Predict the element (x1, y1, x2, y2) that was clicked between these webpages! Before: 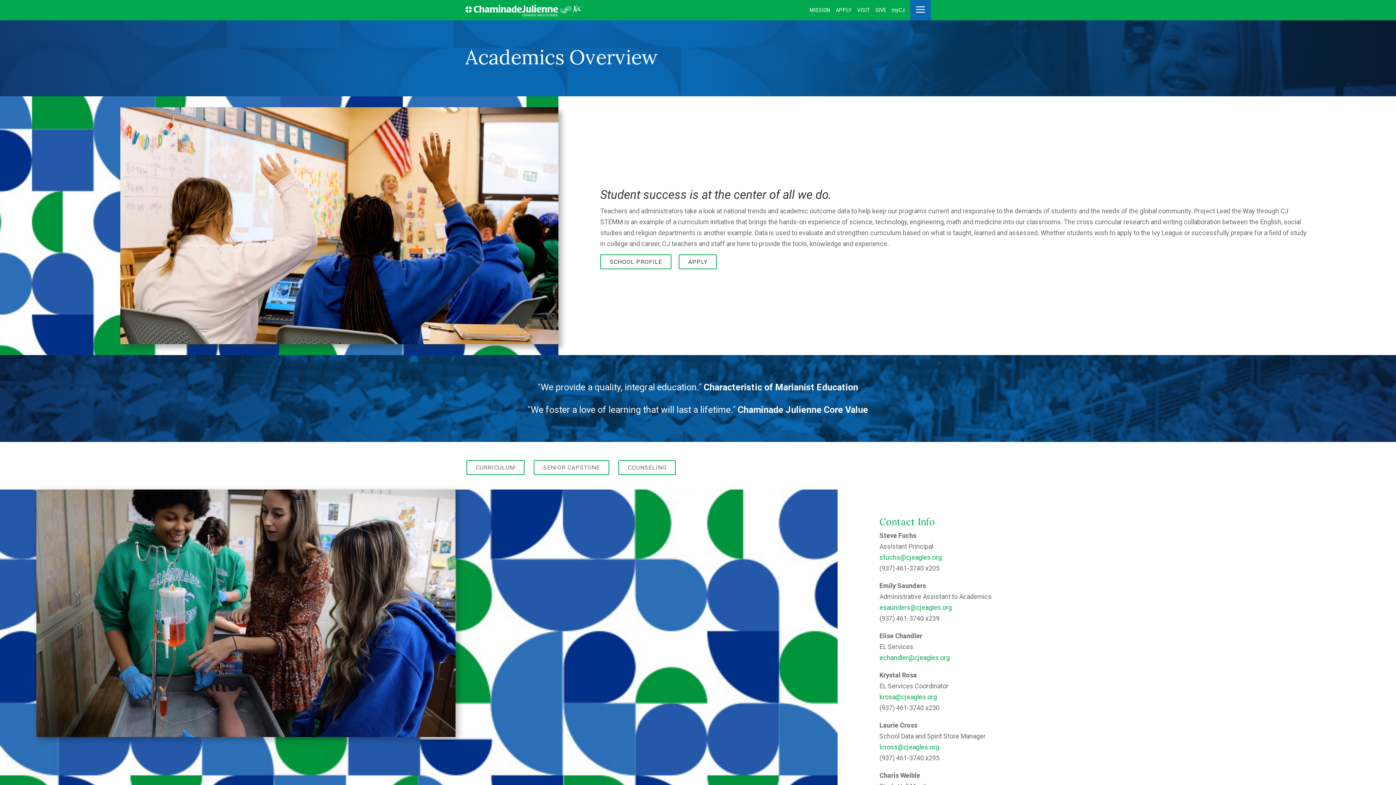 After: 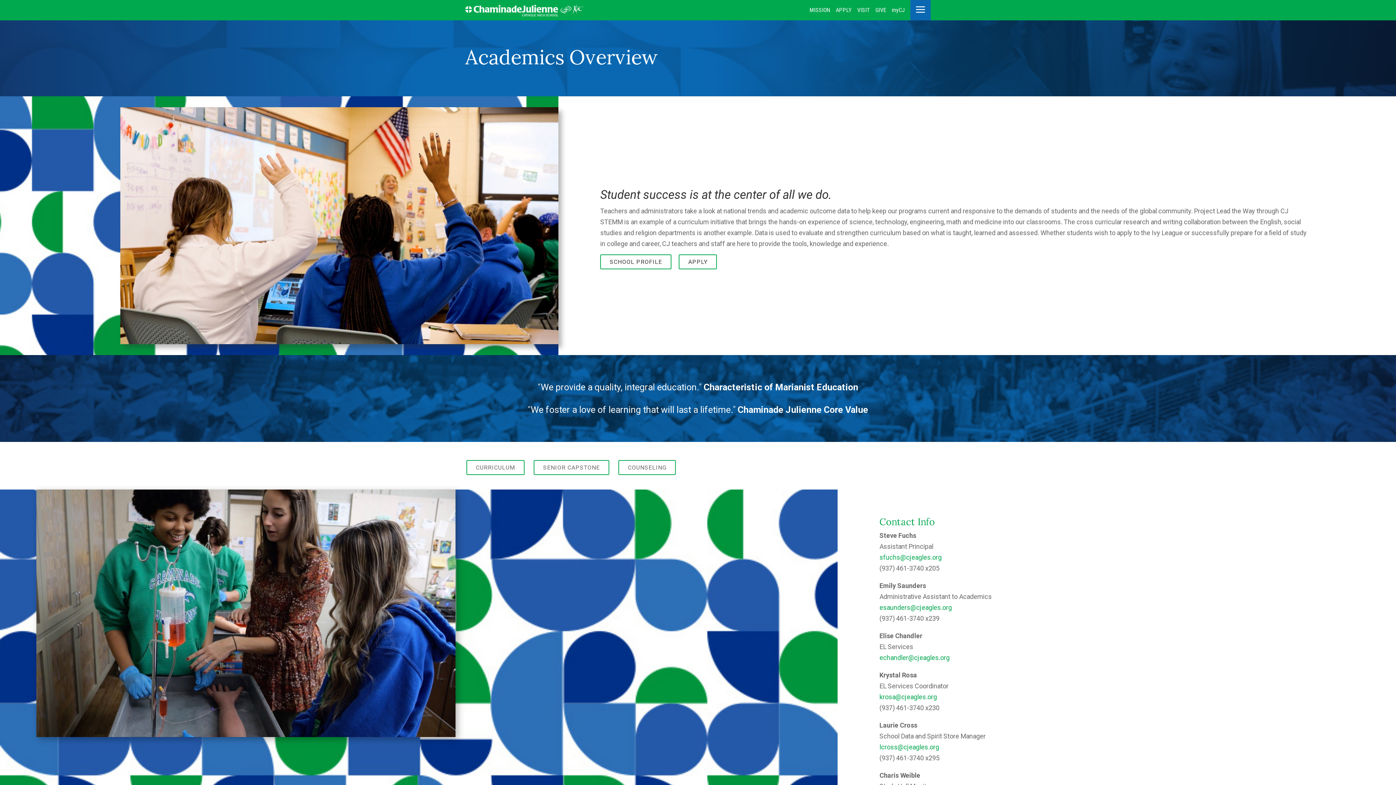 Action: bbox: (879, 604, 952, 611) label: esaunders@cjeagles.org